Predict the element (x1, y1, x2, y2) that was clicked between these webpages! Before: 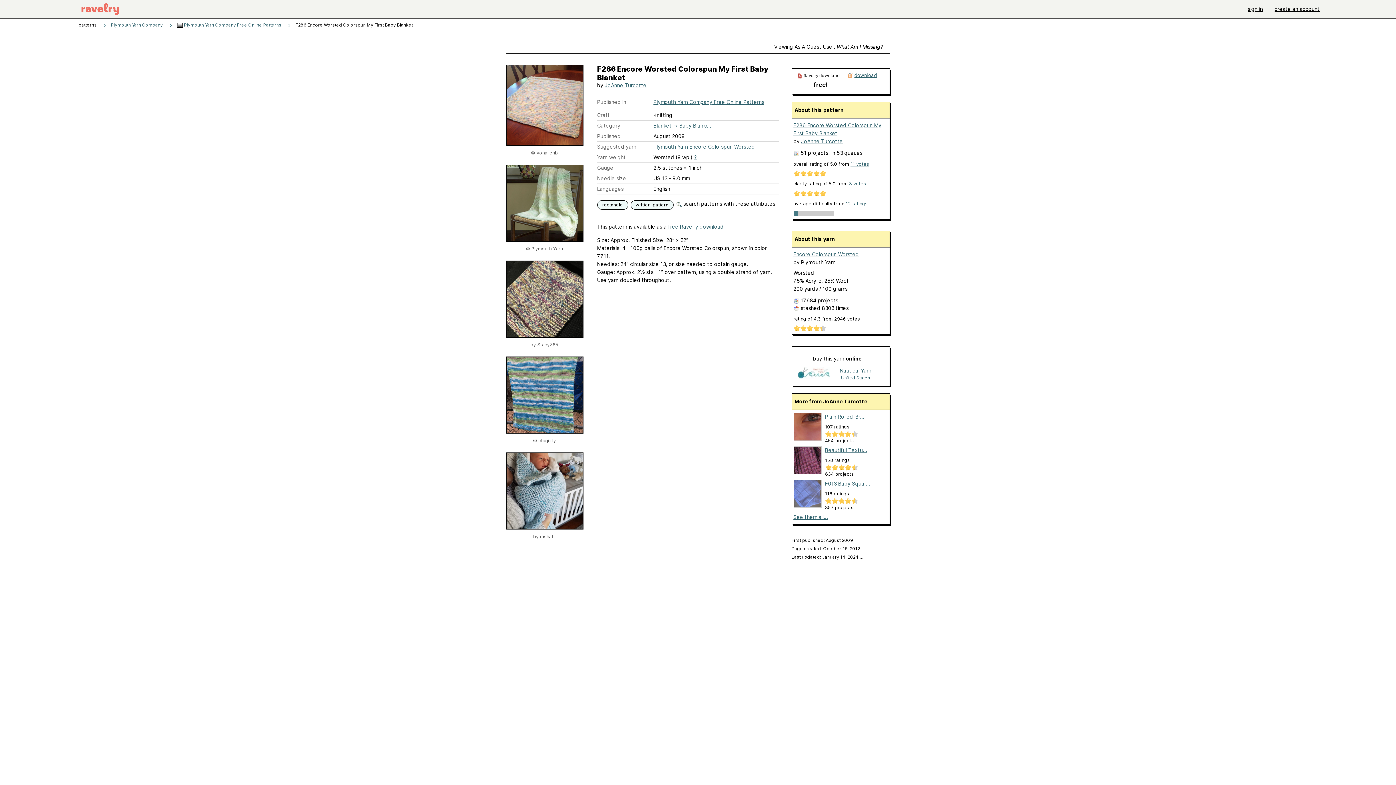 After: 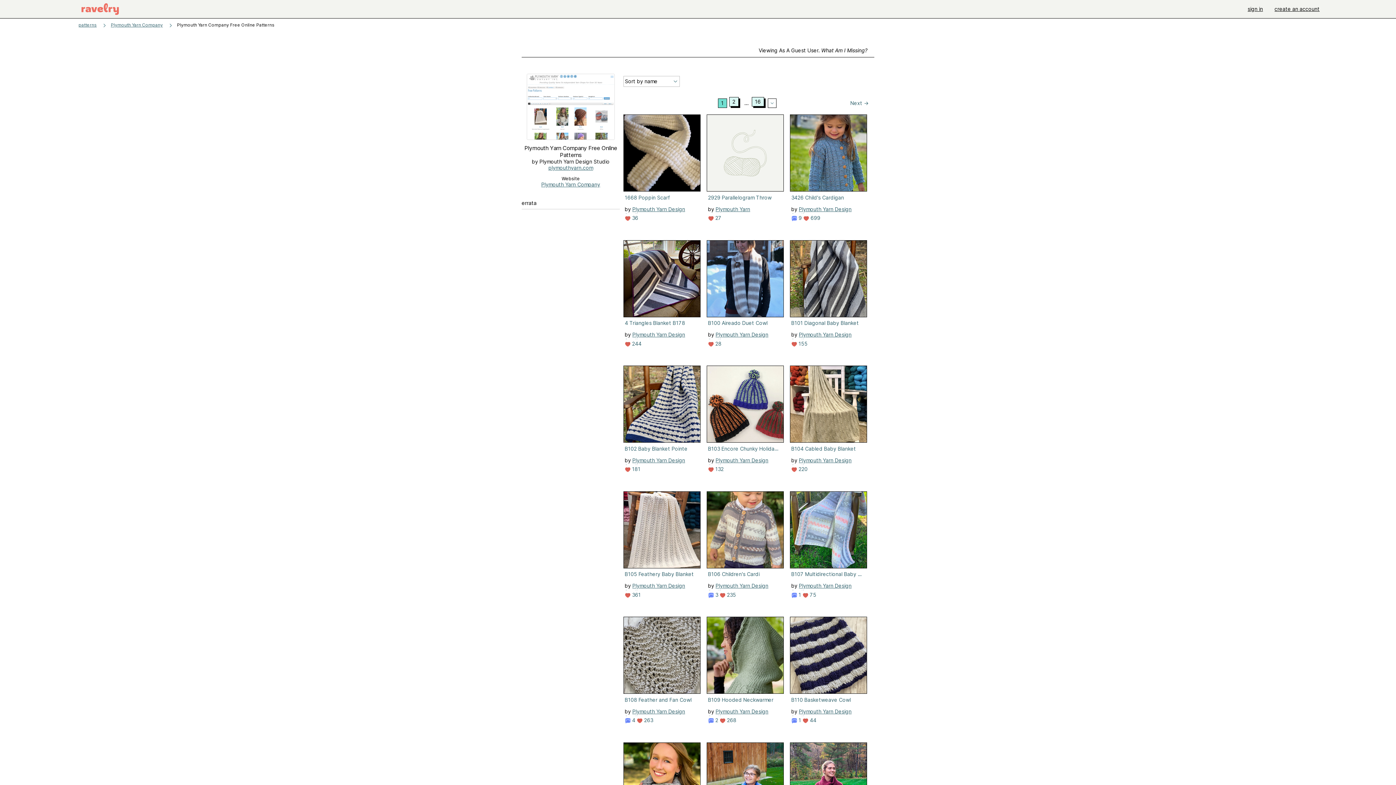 Action: bbox: (177, 22, 281, 27) label:  Plymouth Yarn Company Free Online Patterns